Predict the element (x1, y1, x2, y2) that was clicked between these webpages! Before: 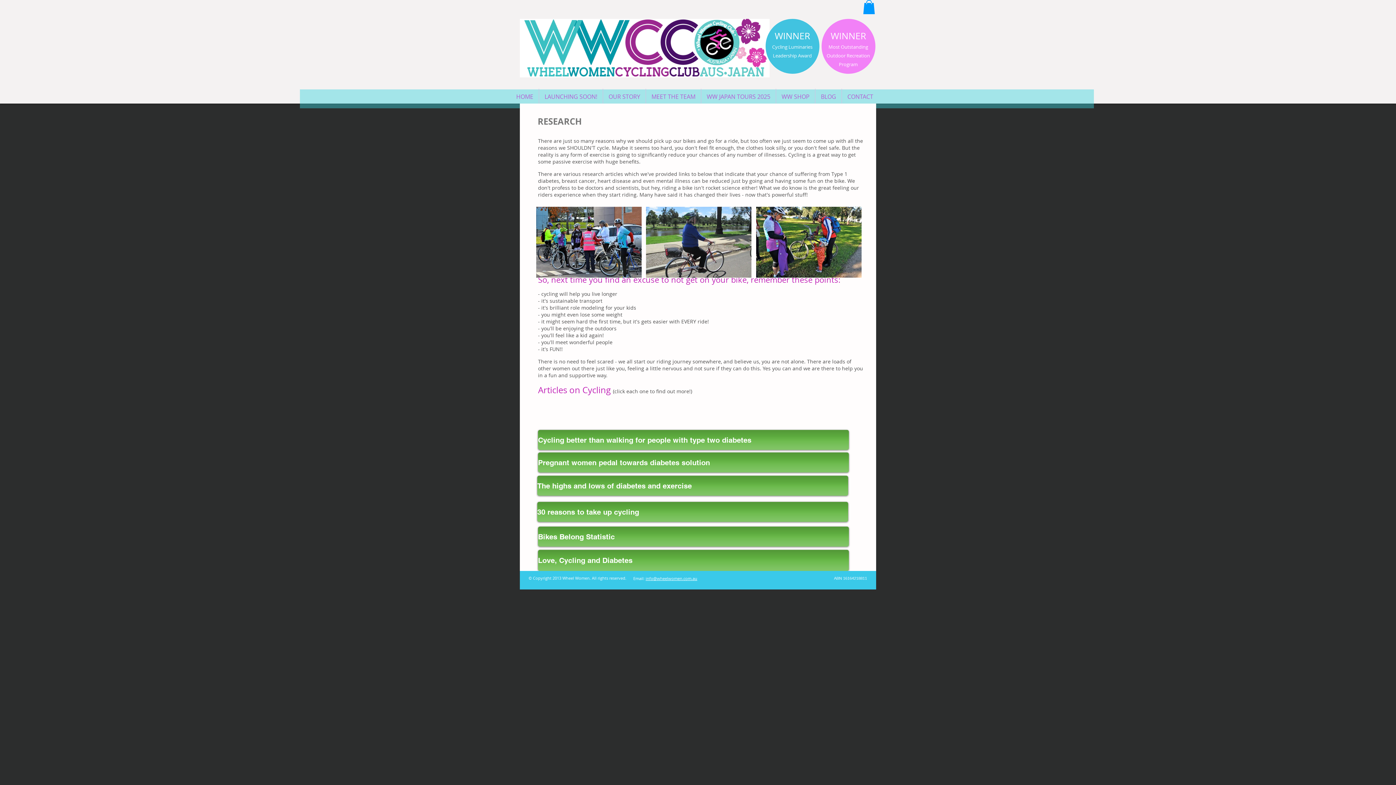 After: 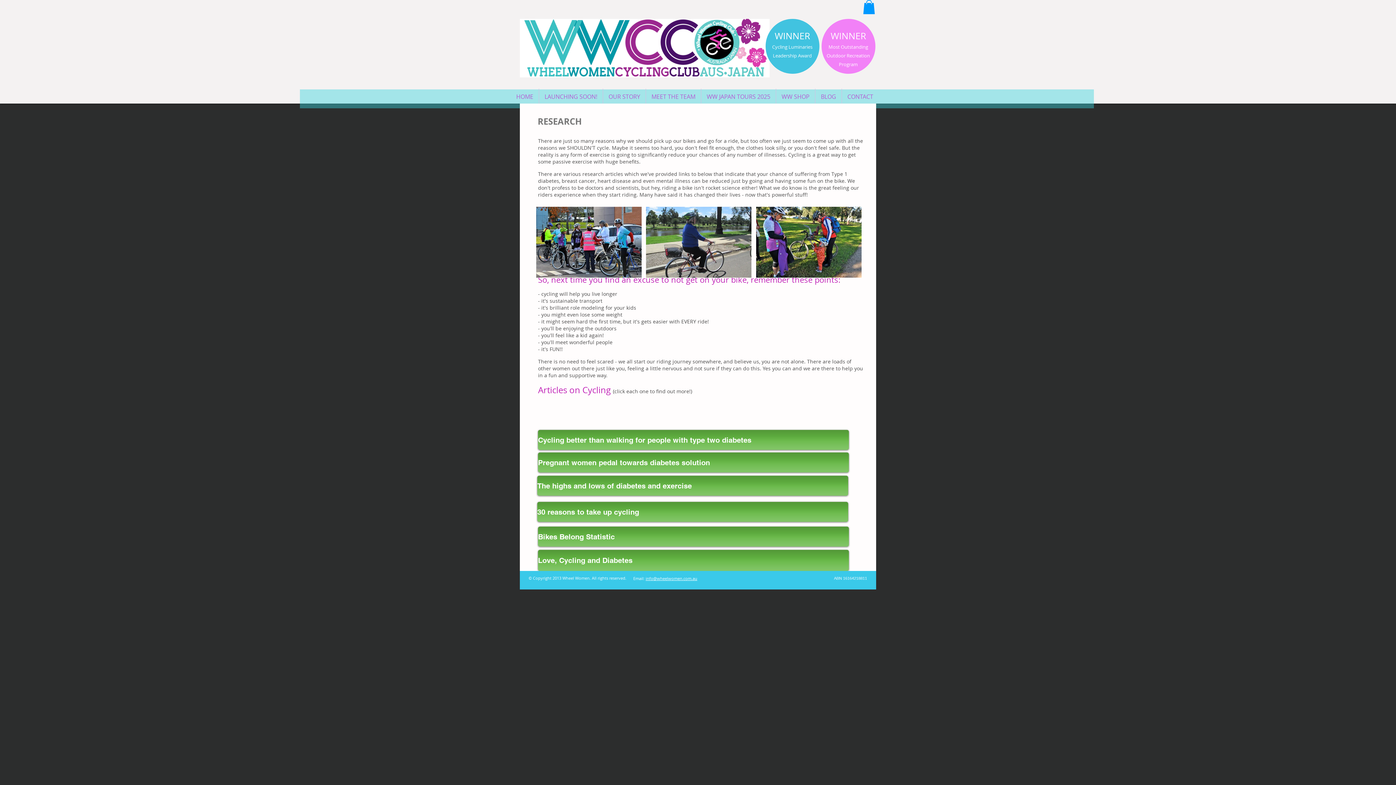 Action: label: info@wheelwomen.com.au bbox: (645, 576, 697, 581)